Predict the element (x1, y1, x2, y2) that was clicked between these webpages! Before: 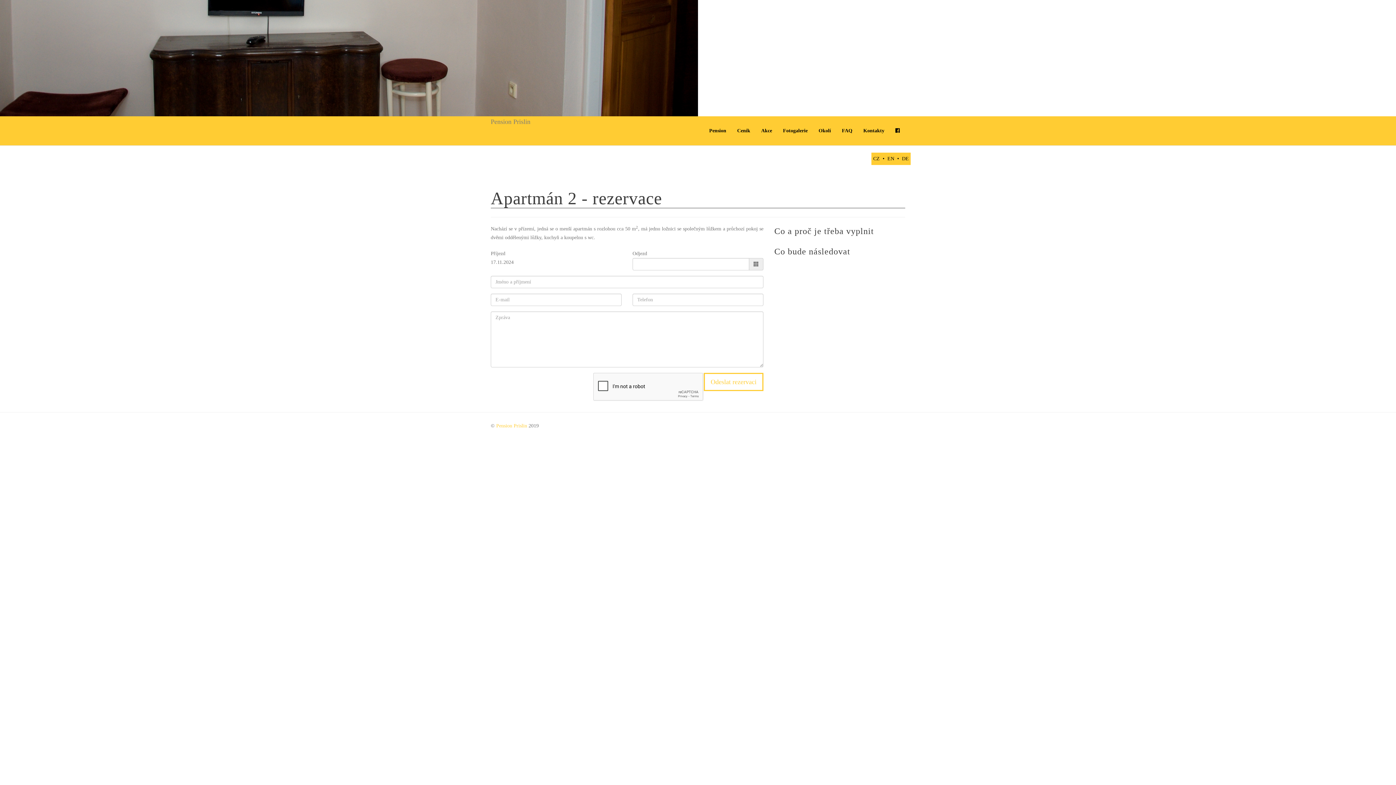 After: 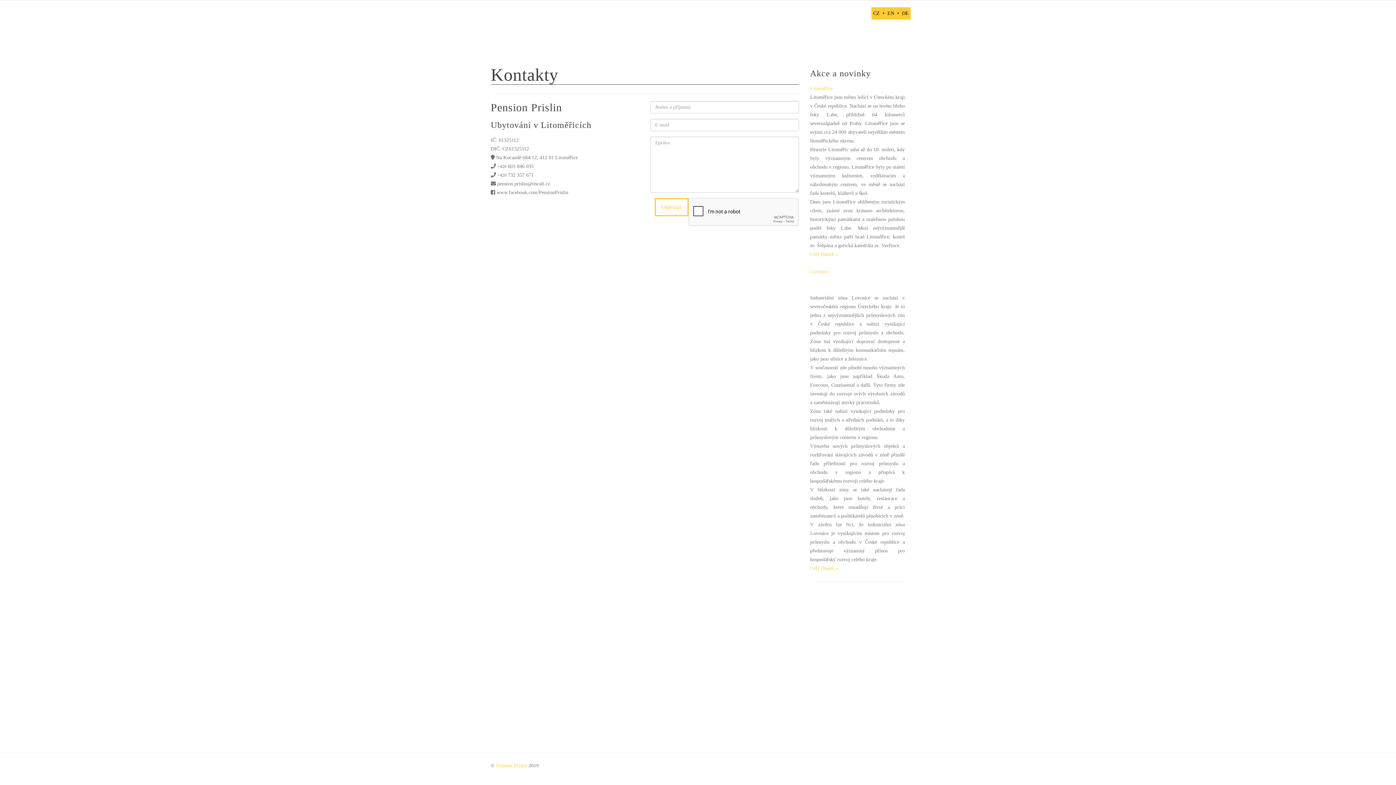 Action: bbox: (858, 116, 890, 145) label: Kontakty